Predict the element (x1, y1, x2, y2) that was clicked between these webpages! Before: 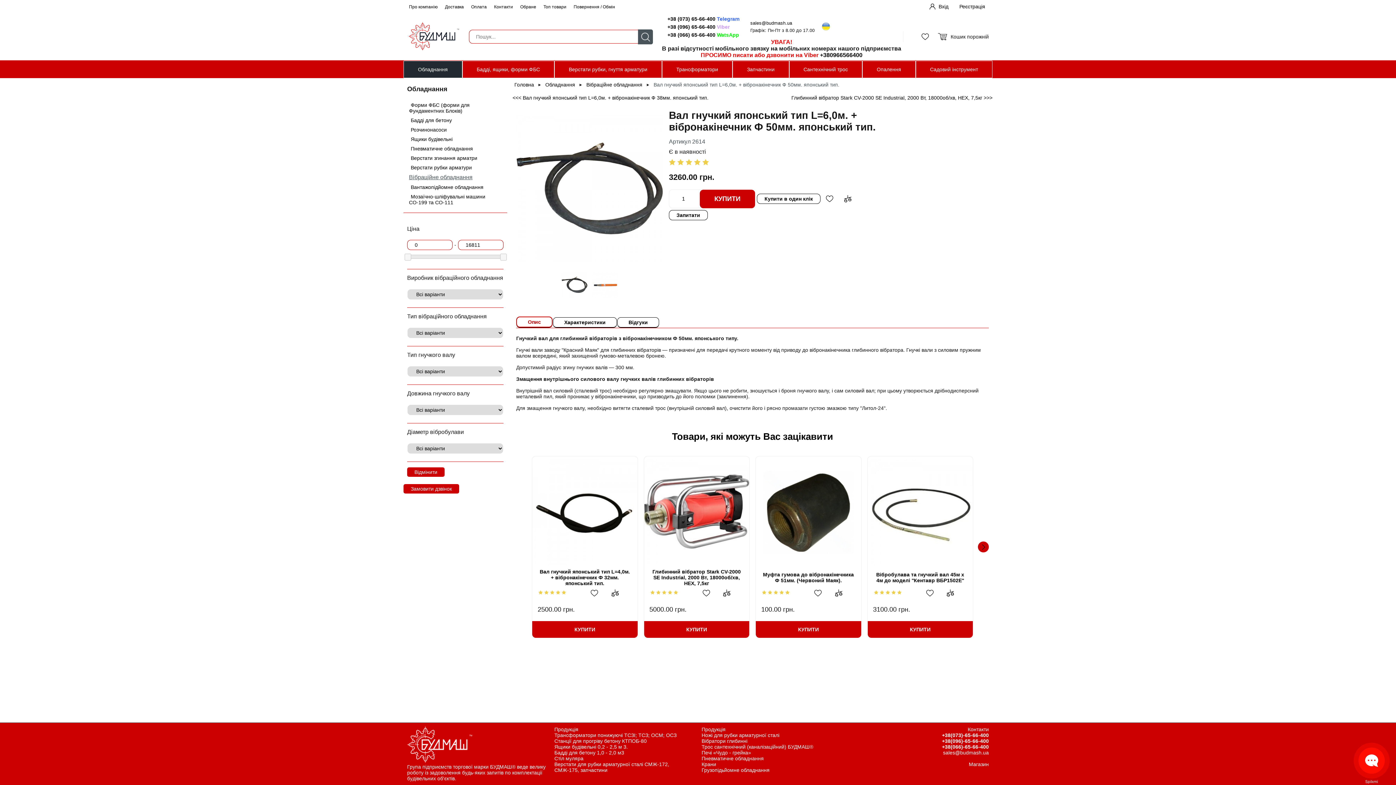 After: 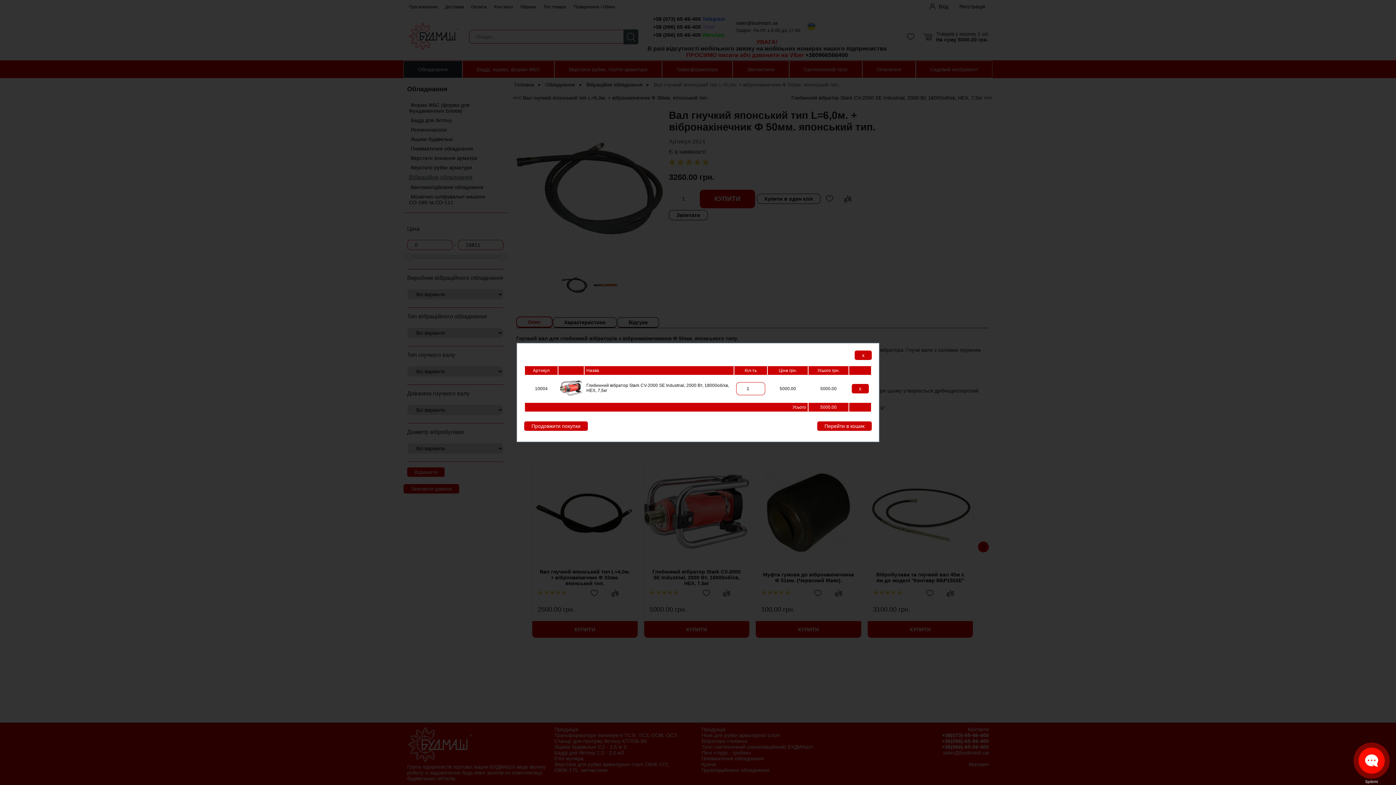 Action: bbox: (644, 621, 749, 638) label: КУПИТИ